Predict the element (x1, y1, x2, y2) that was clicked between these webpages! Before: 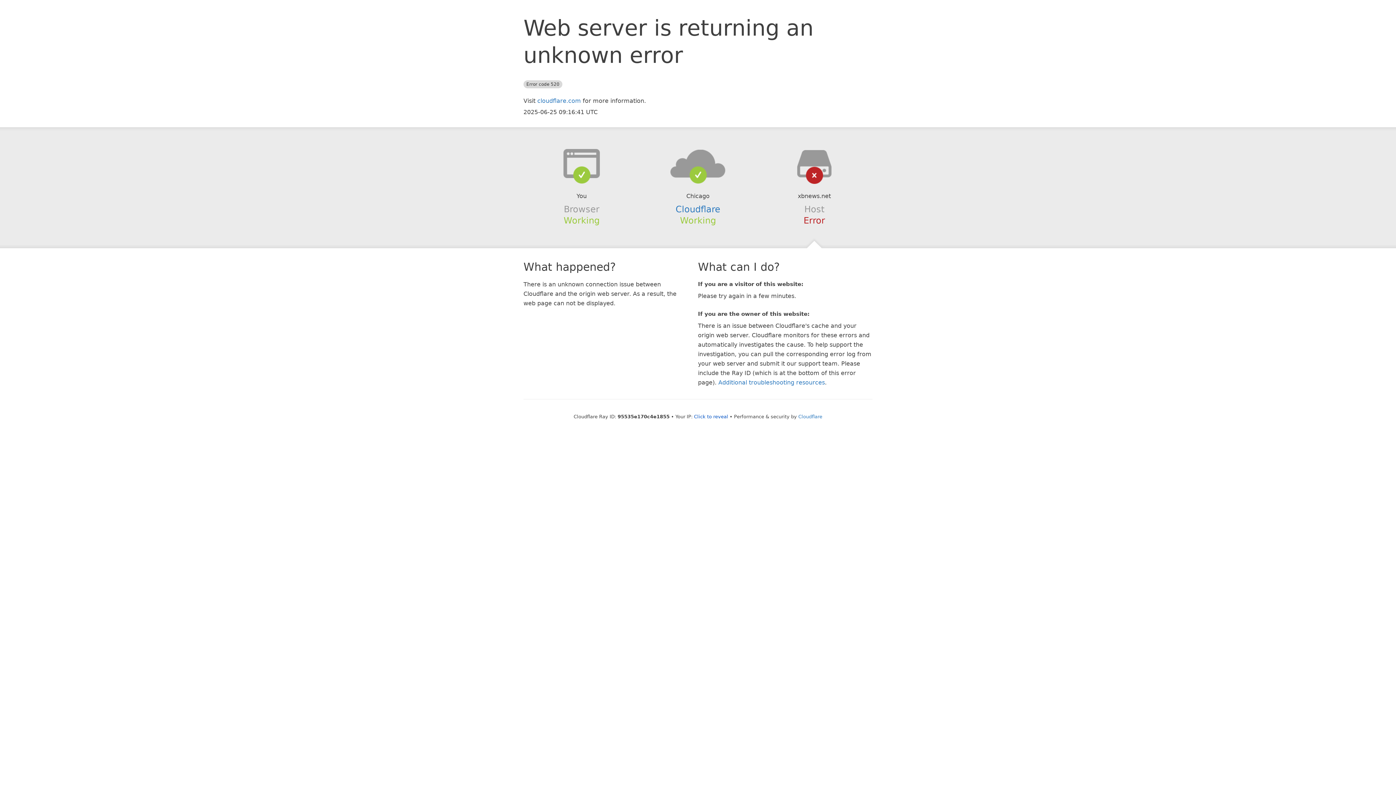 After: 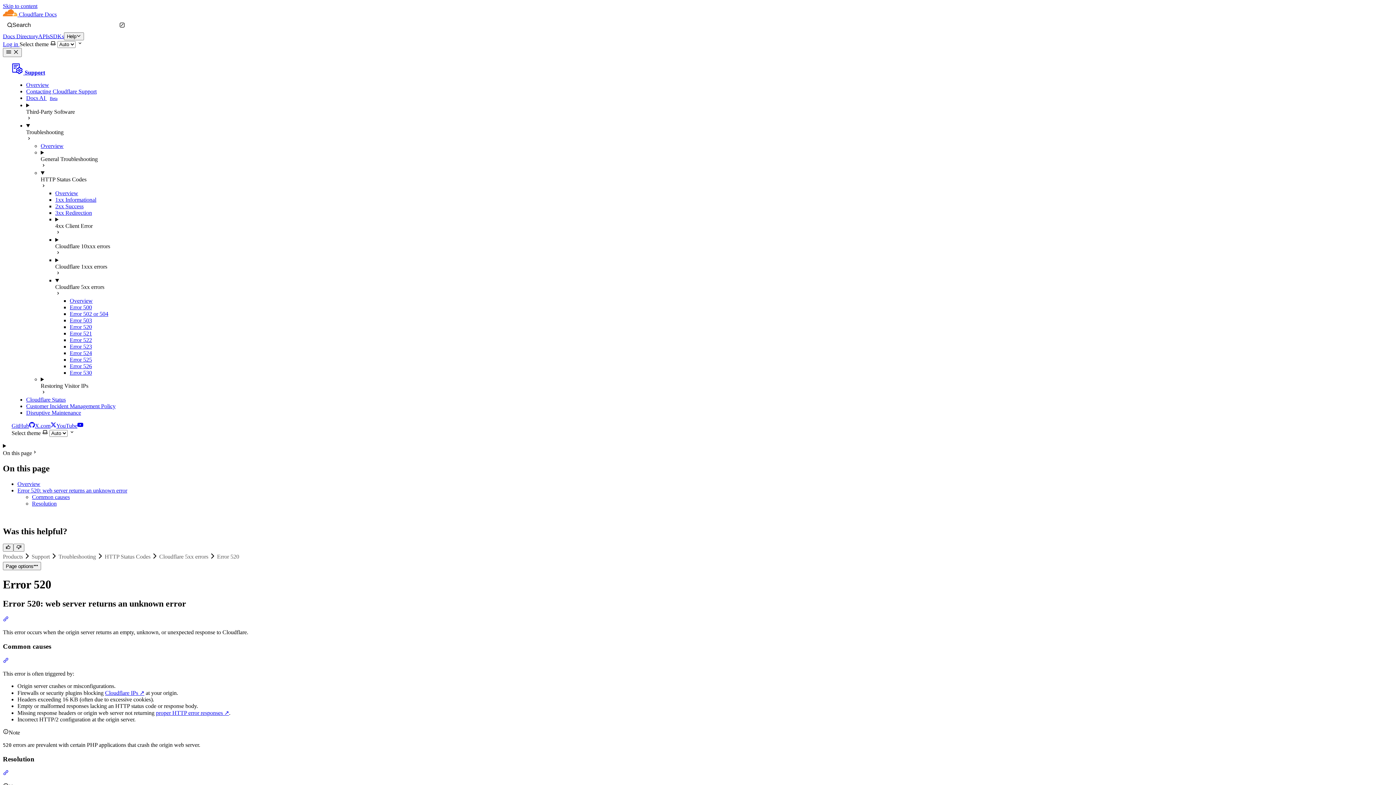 Action: label: Additional troubleshooting resources bbox: (718, 379, 825, 386)